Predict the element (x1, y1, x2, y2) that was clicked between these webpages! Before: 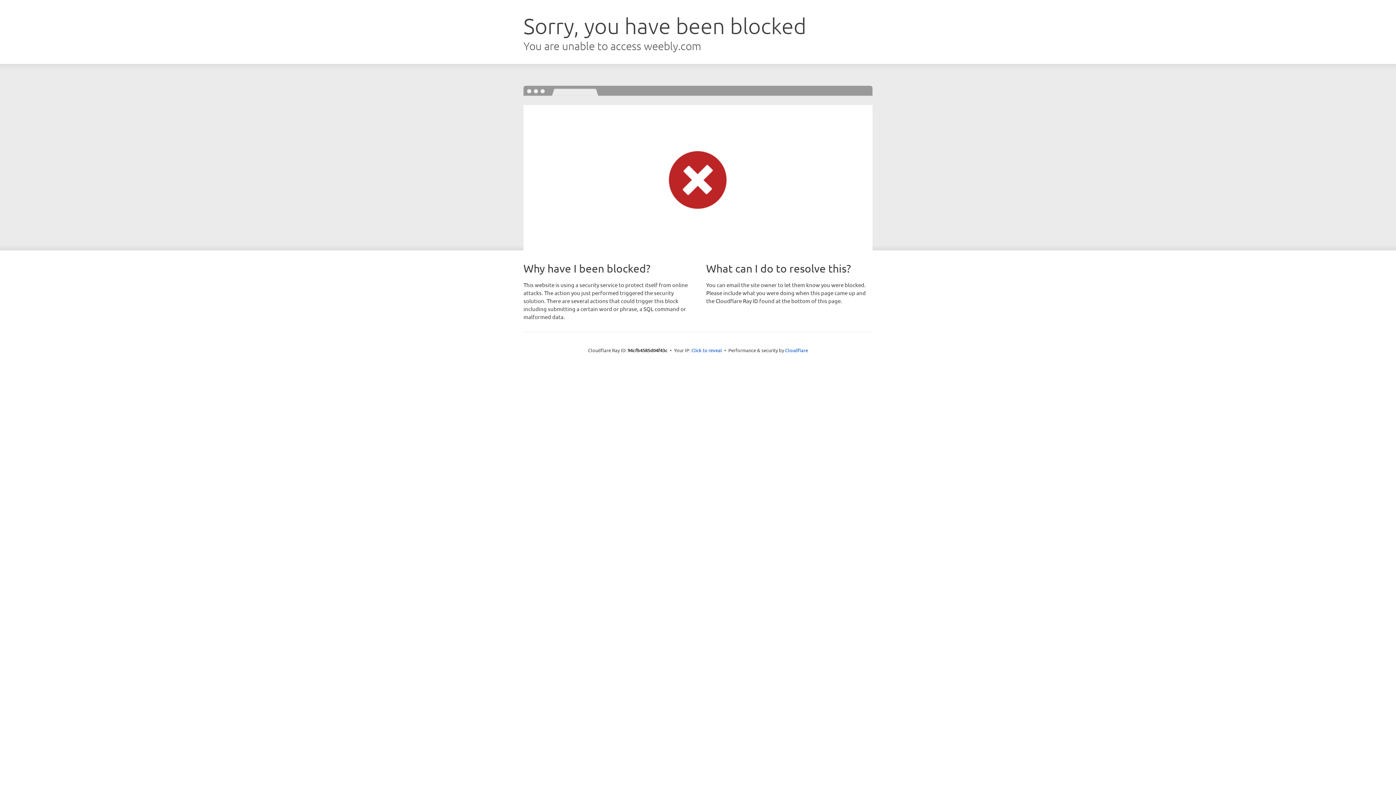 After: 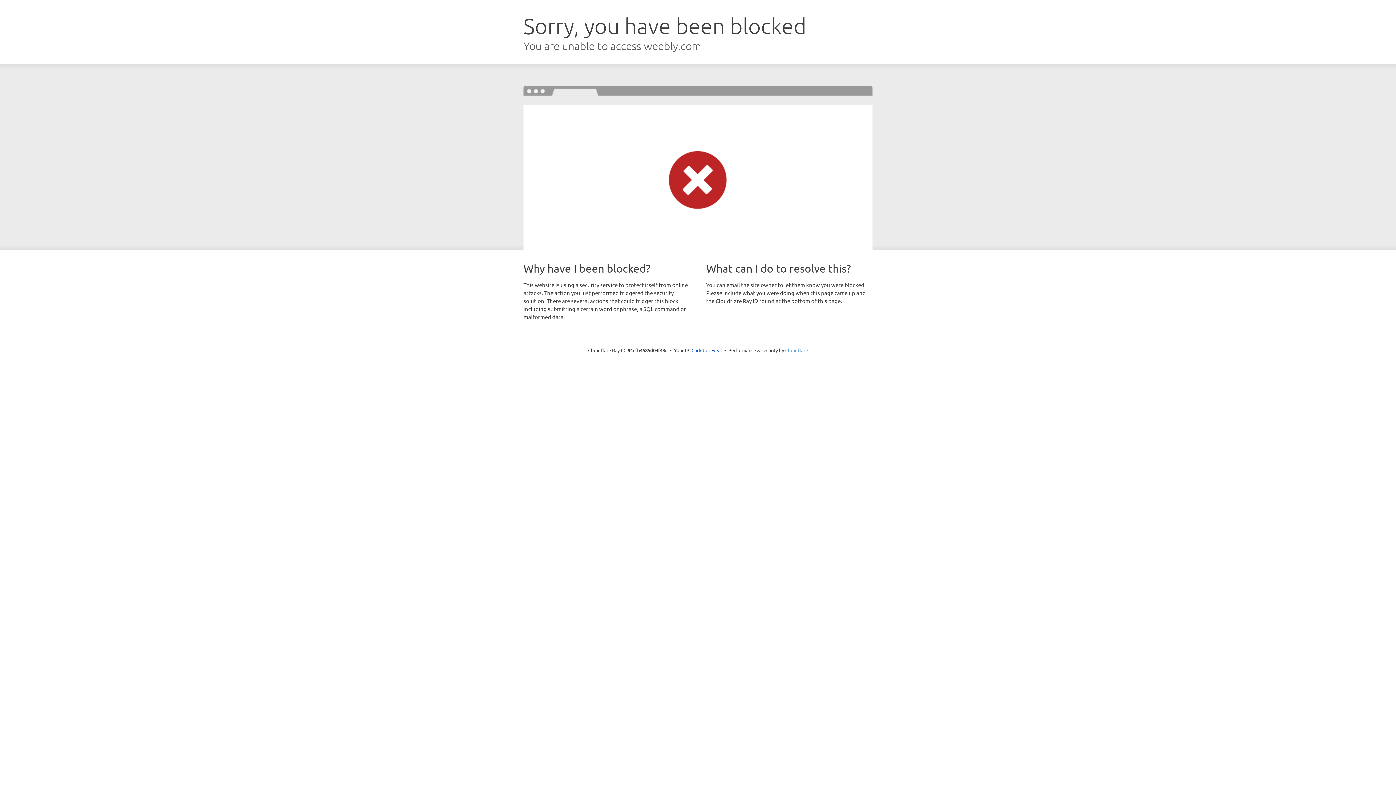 Action: label: Cloudflare bbox: (785, 347, 808, 353)